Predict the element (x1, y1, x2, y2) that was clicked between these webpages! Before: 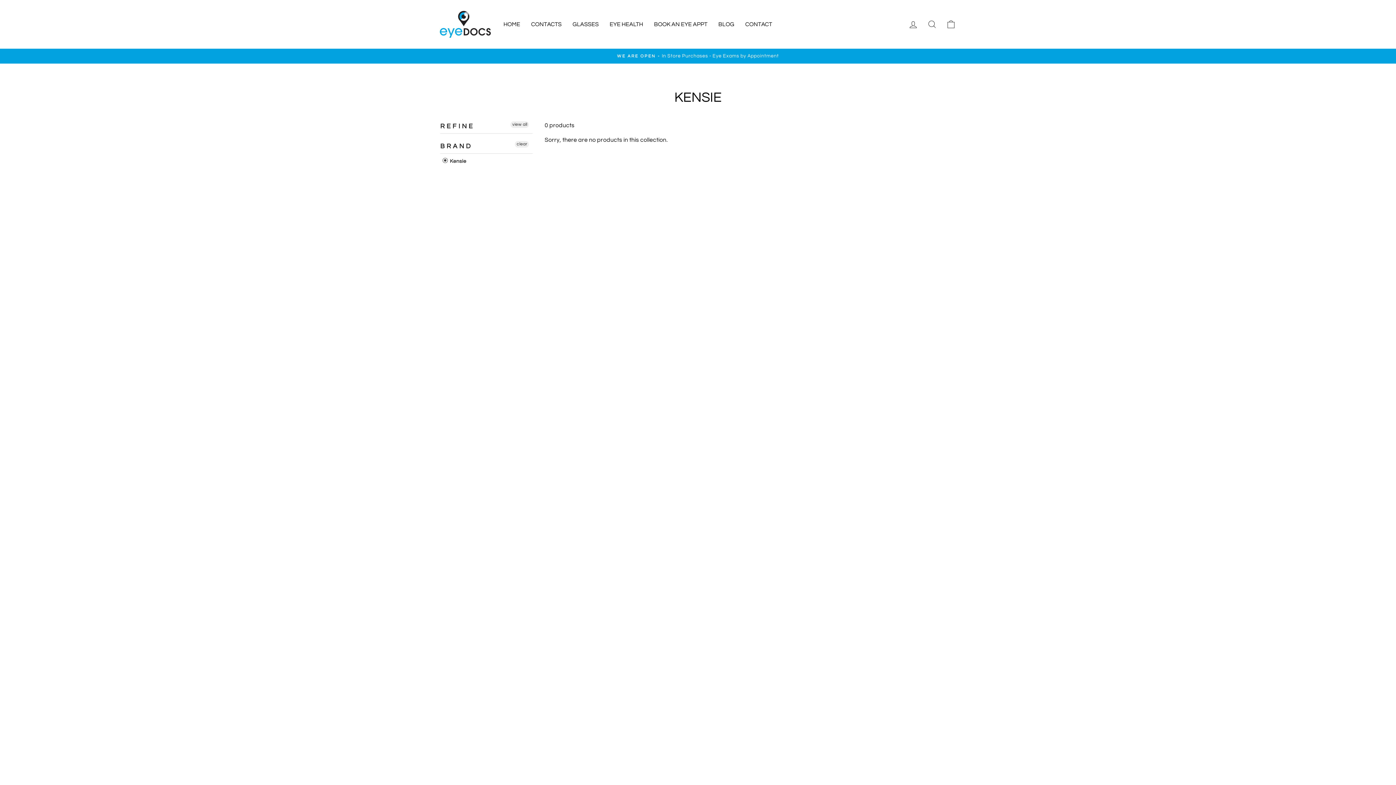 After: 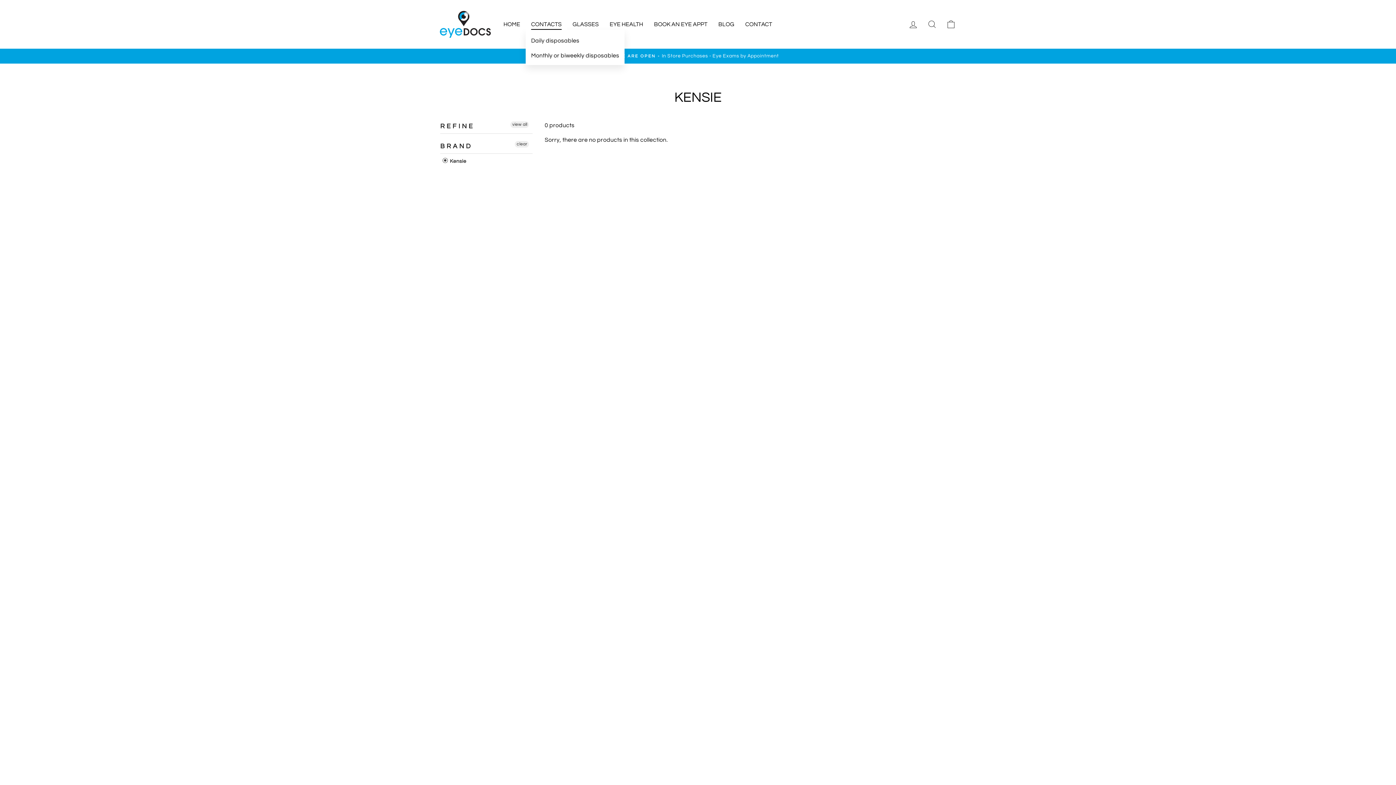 Action: bbox: (525, 18, 567, 29) label: CONTACTS